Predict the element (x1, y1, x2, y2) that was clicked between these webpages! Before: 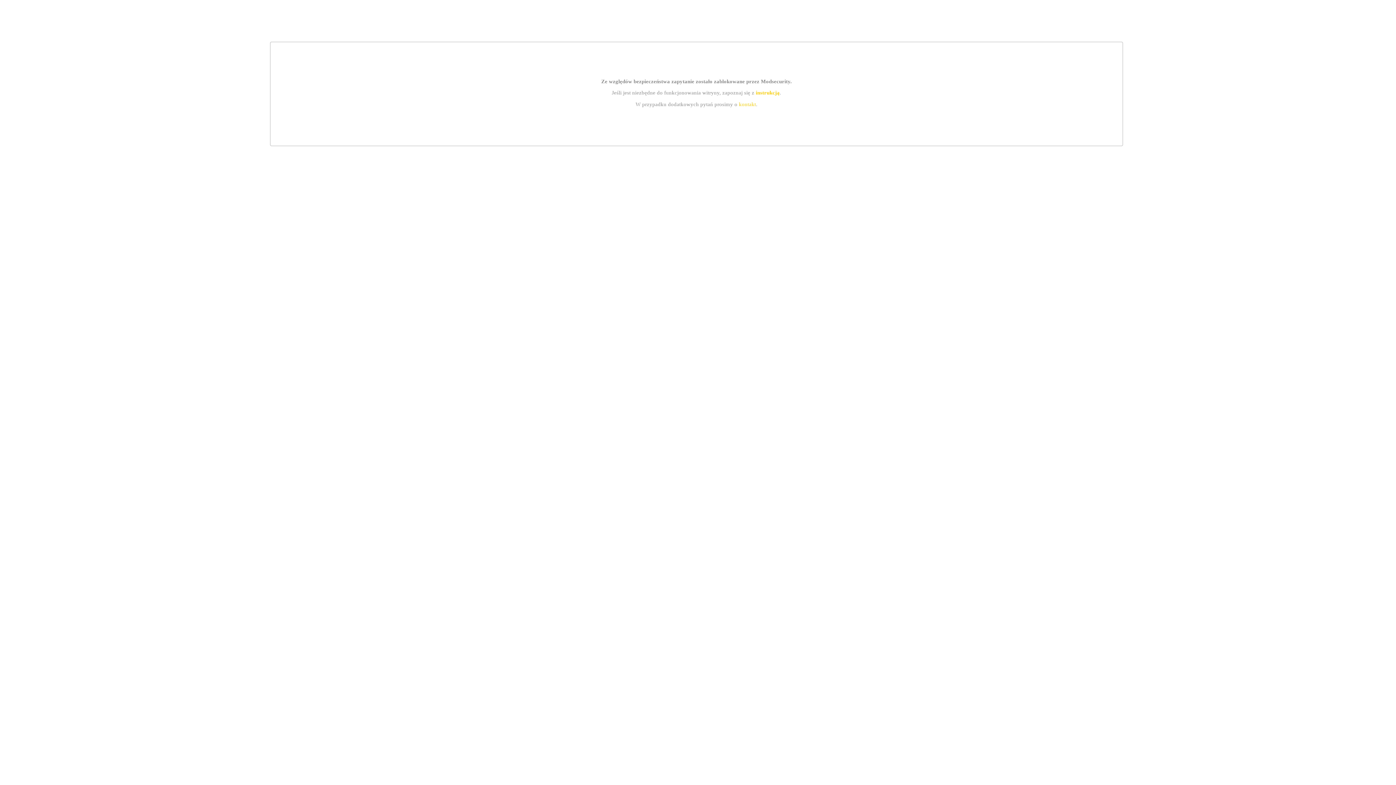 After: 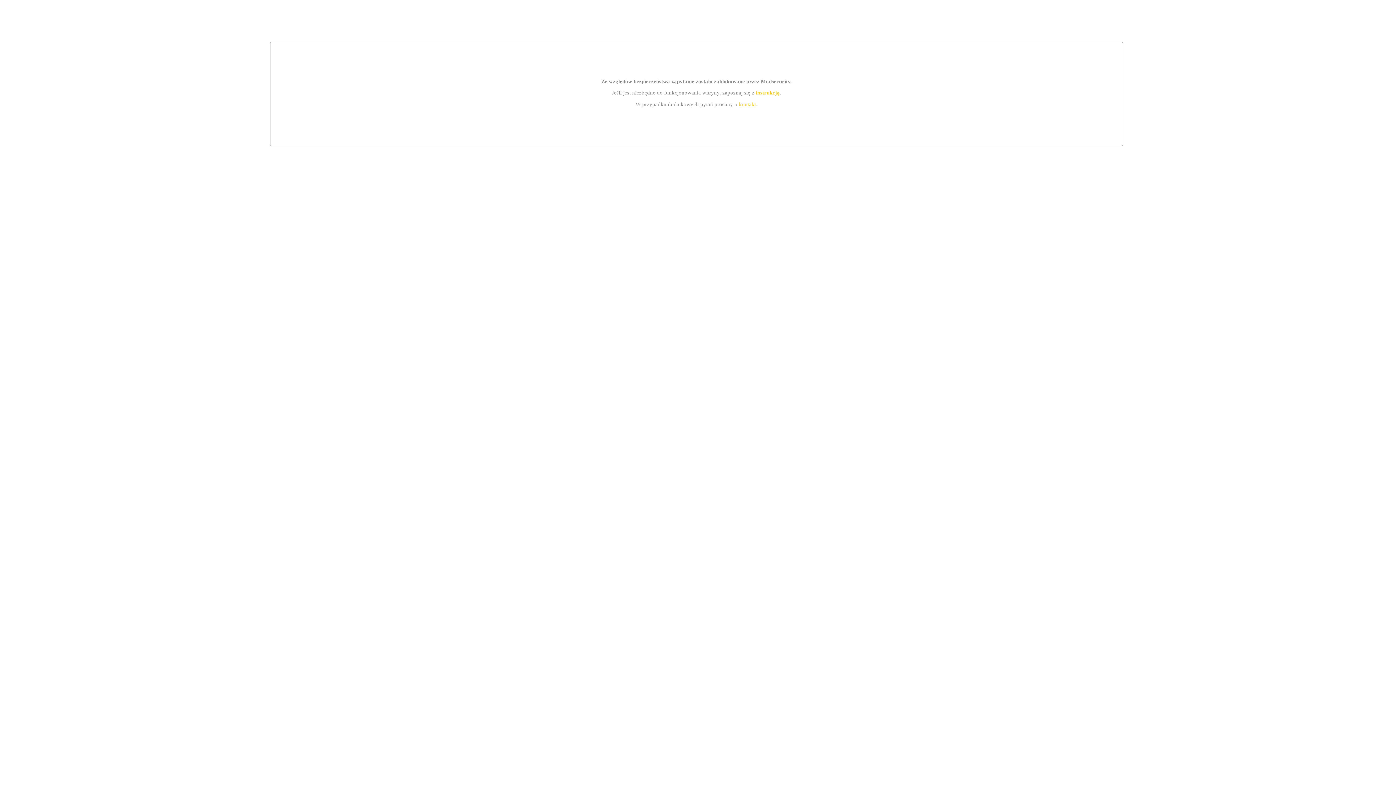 Action: bbox: (755, 89, 779, 95) label: instrukcją